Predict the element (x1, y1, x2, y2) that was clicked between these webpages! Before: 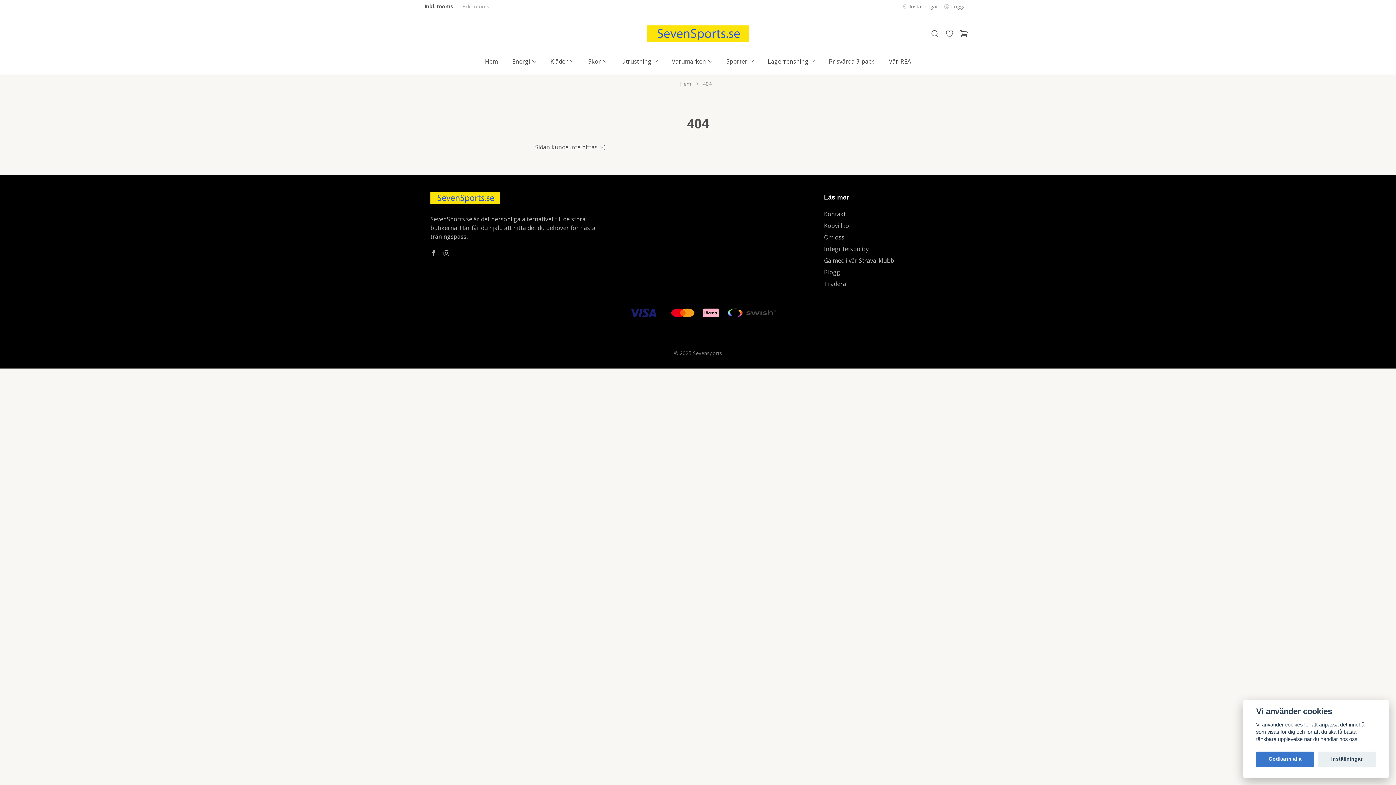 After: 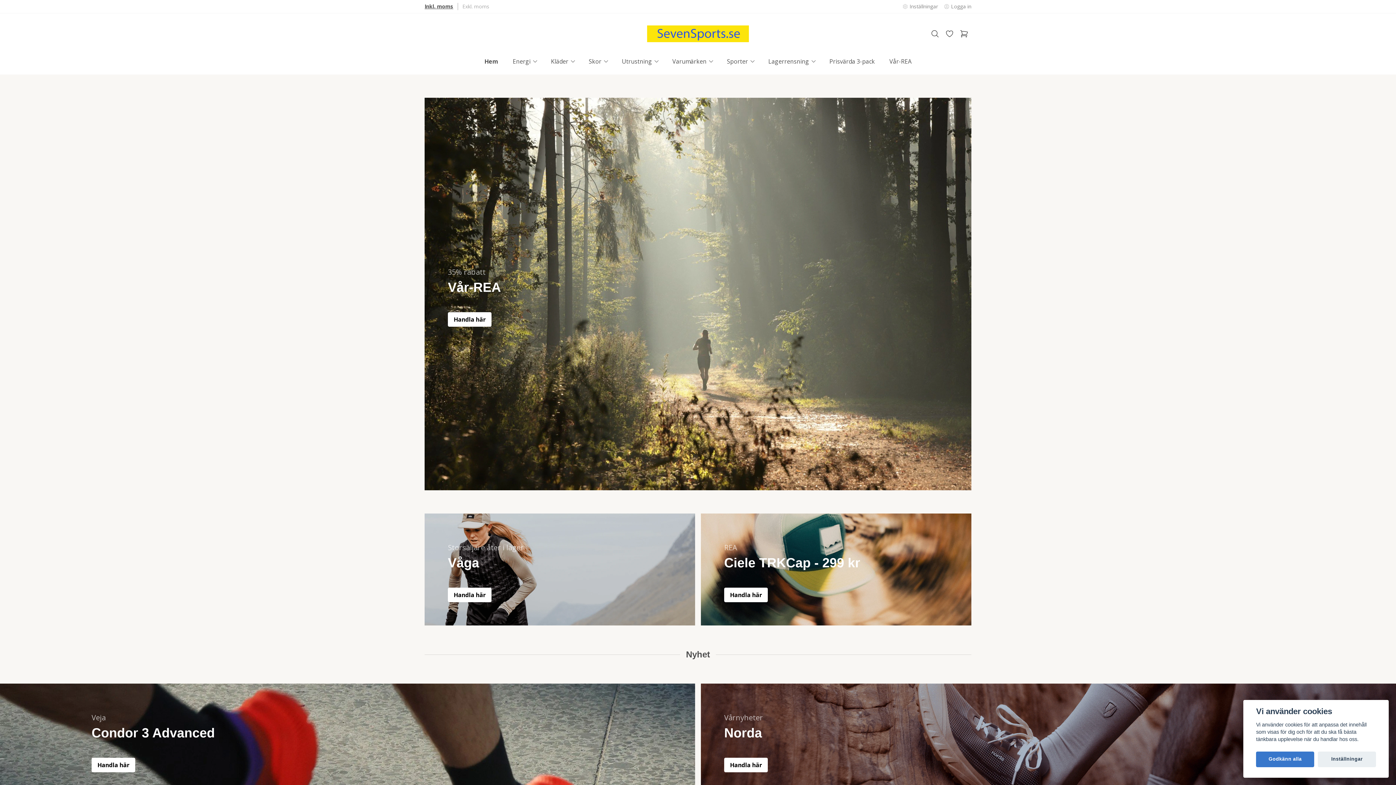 Action: bbox: (641, 22, 755, 45)